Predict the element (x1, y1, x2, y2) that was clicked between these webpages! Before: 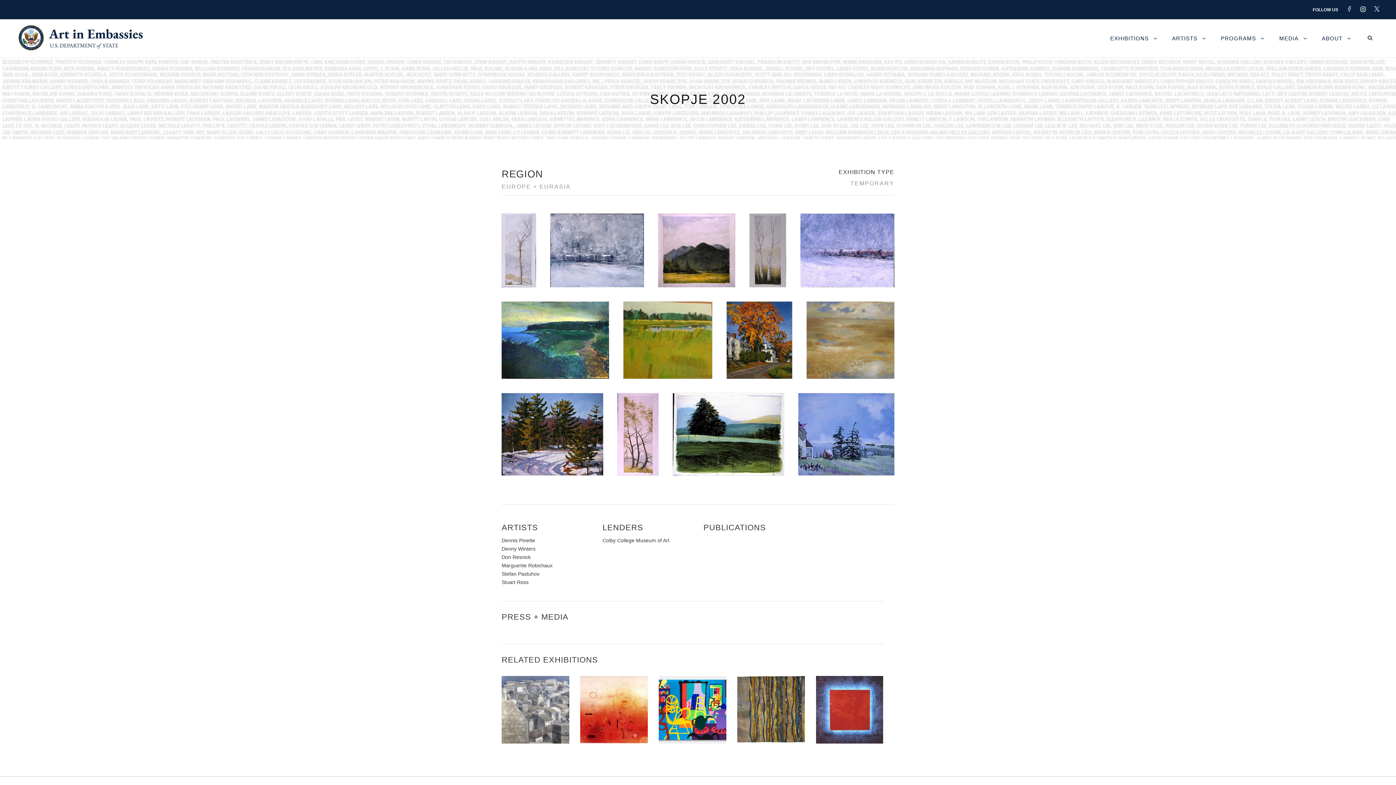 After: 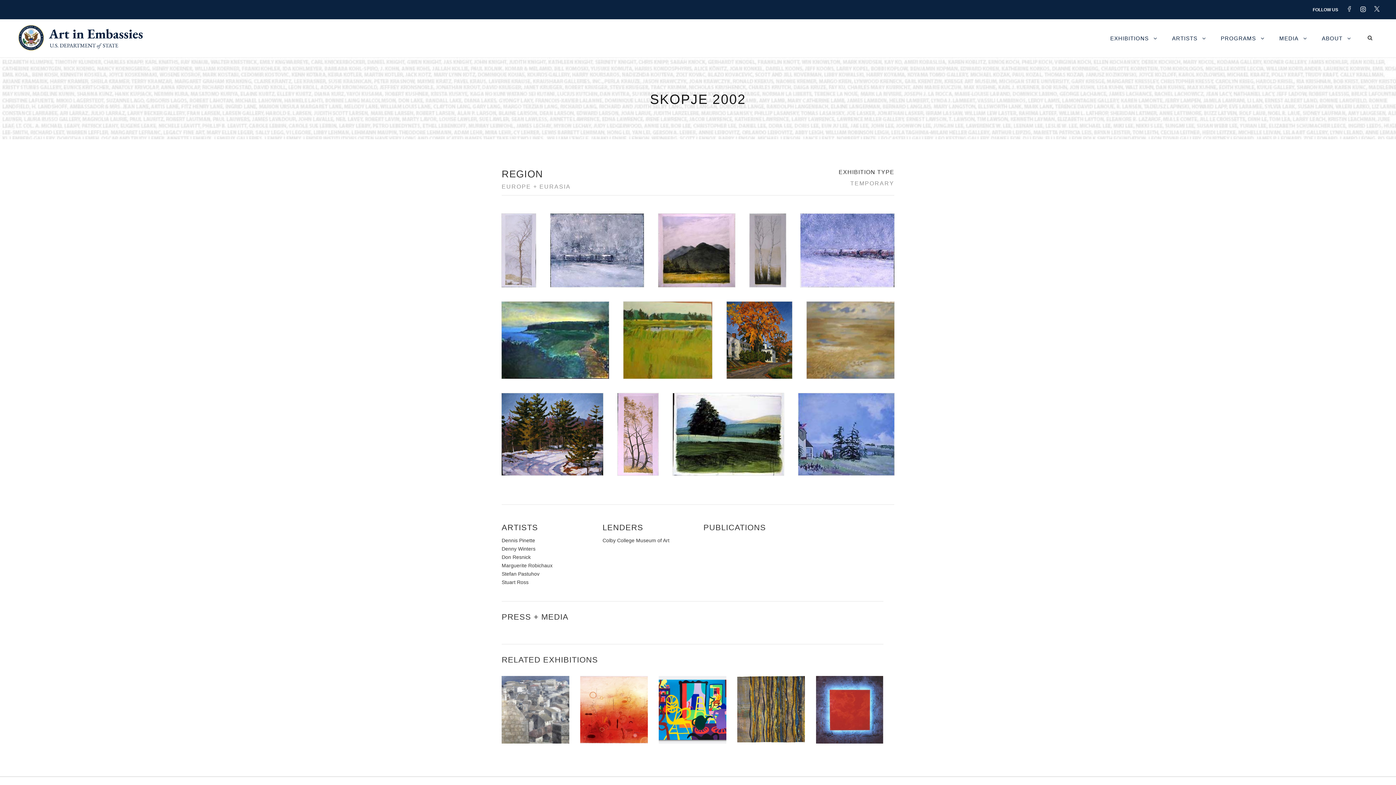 Action: bbox: (1346, 6, 1359, 11)